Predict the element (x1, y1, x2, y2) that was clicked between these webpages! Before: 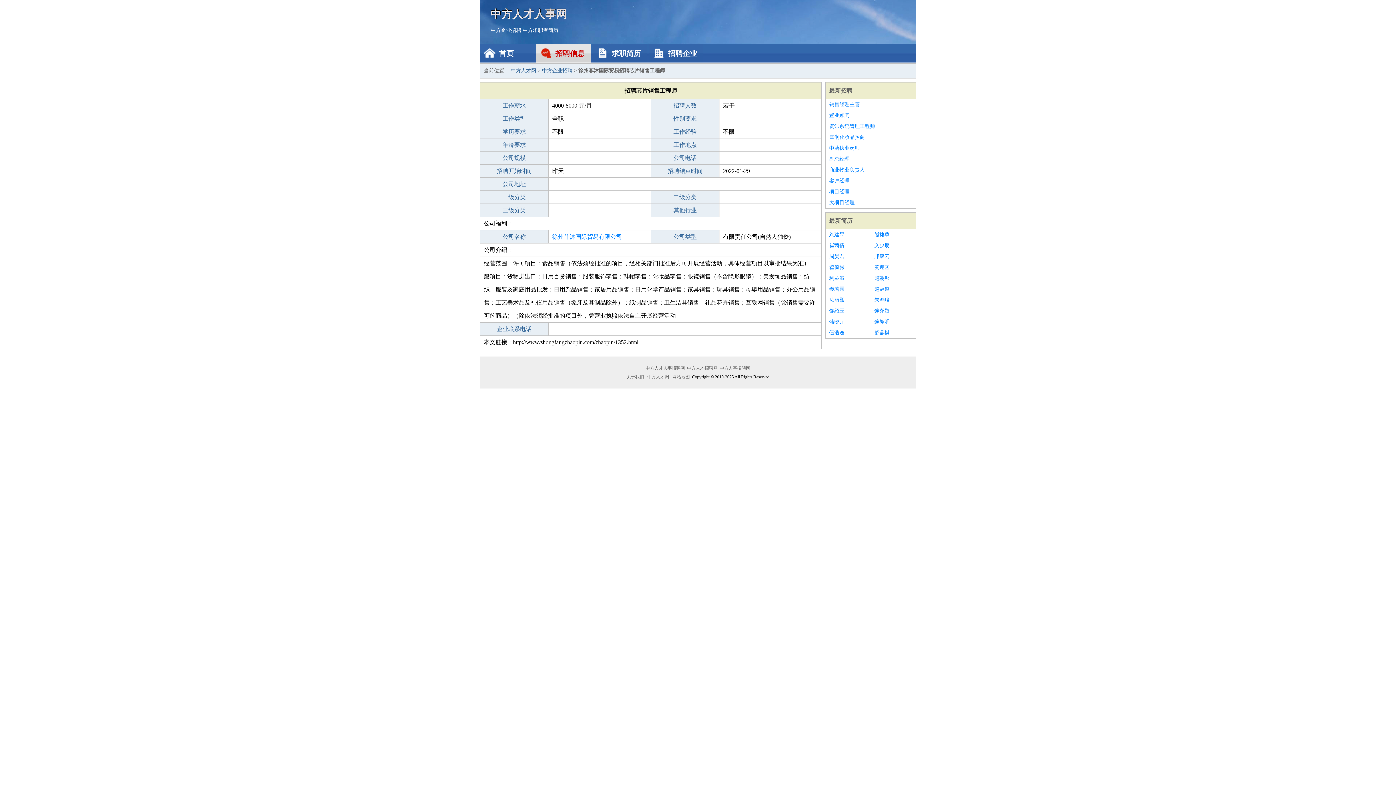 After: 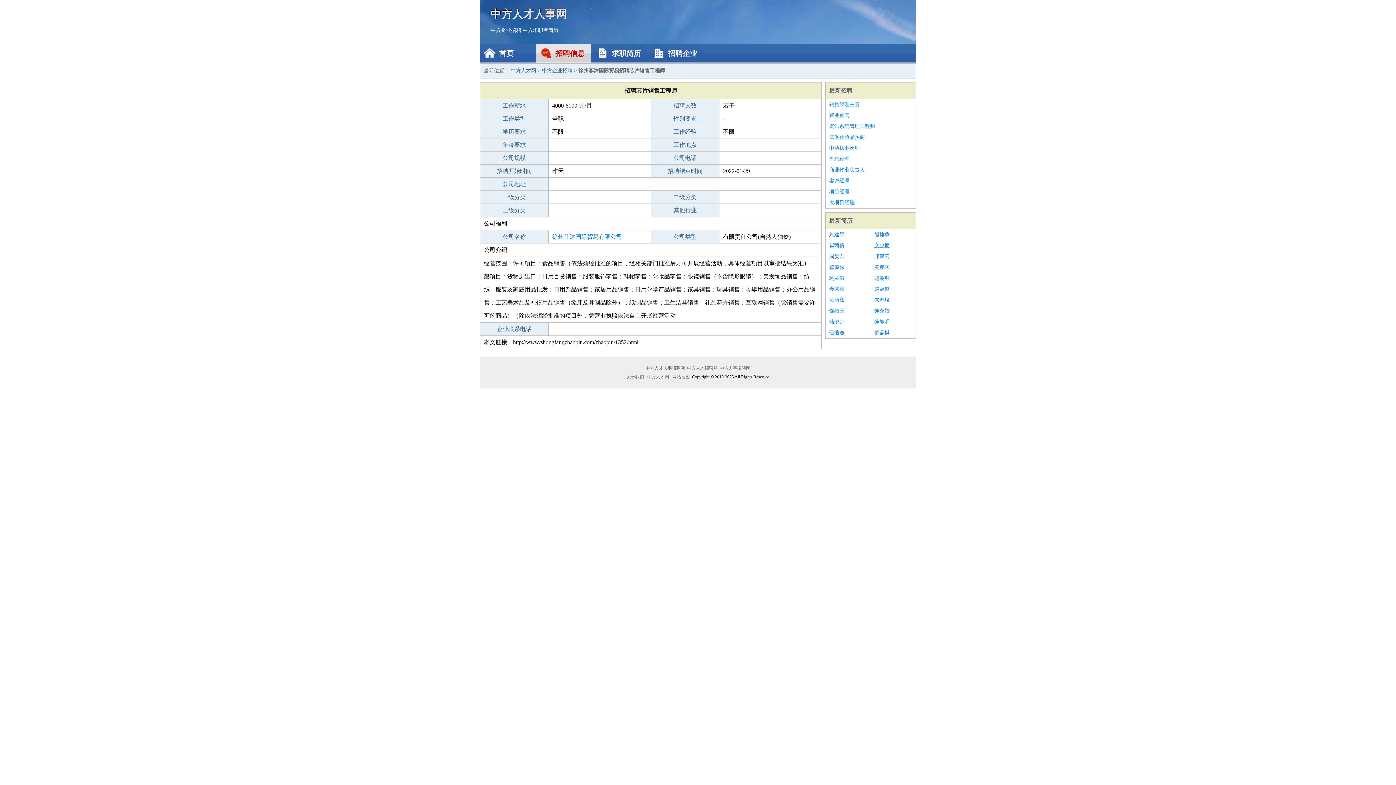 Action: bbox: (874, 240, 912, 251) label: 文少朋